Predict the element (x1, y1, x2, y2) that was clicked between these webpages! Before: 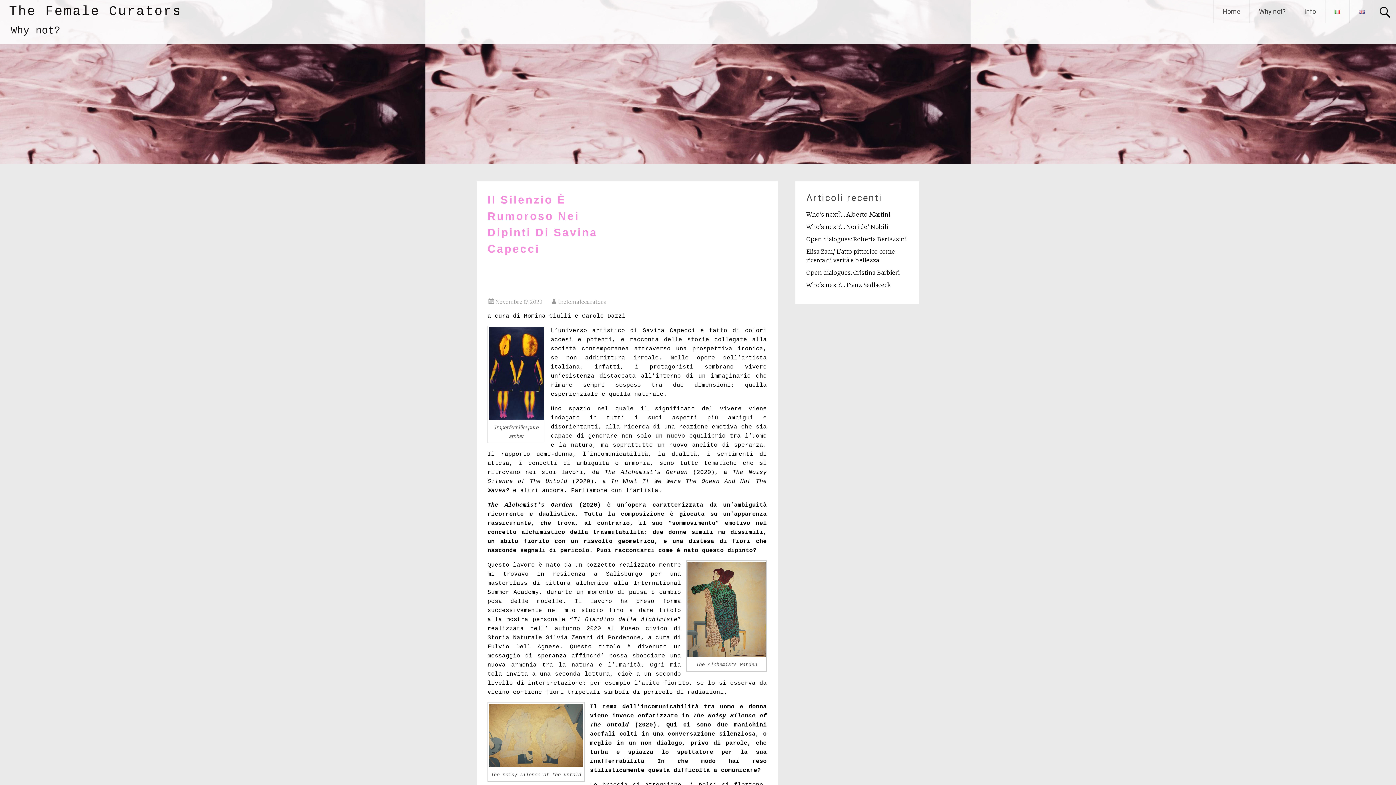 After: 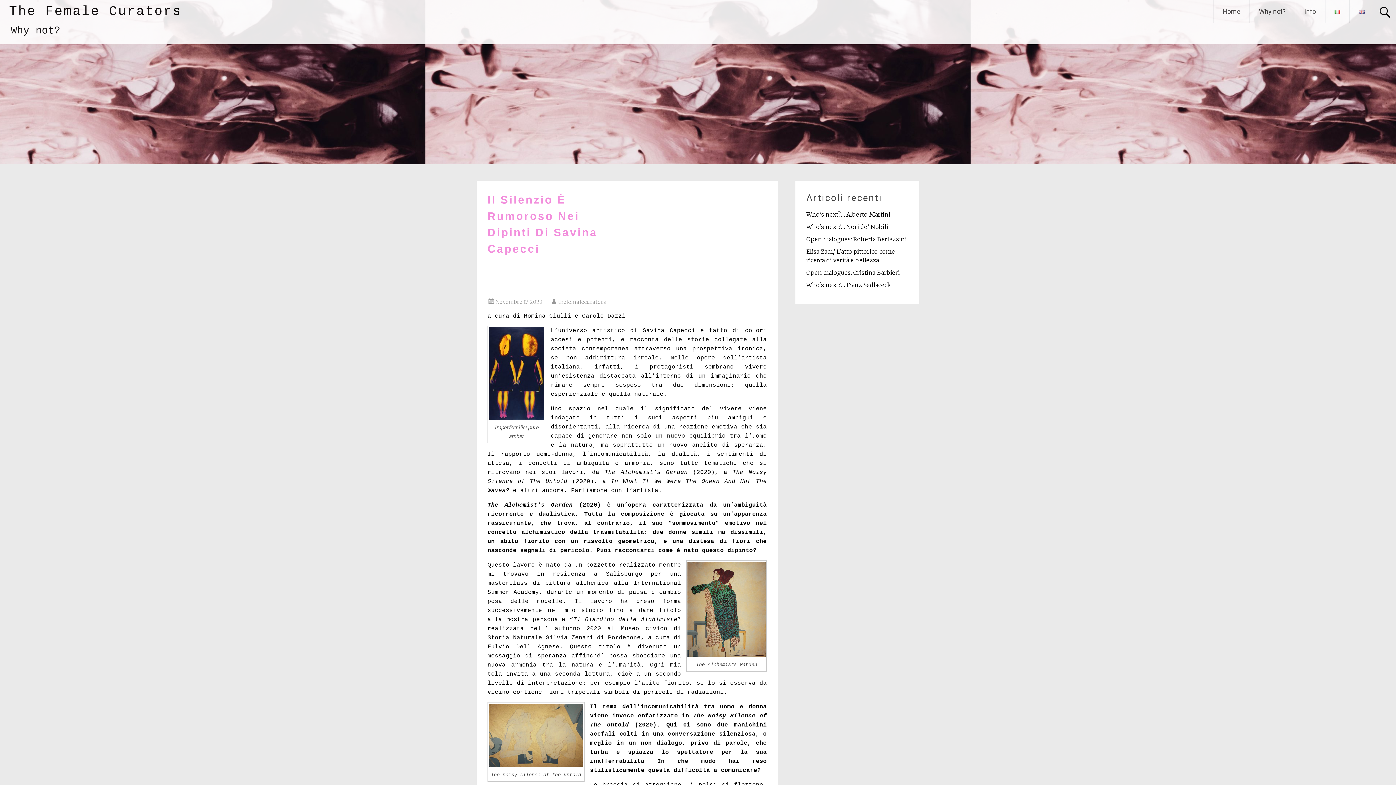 Action: bbox: (1325, 0, 1349, 23)